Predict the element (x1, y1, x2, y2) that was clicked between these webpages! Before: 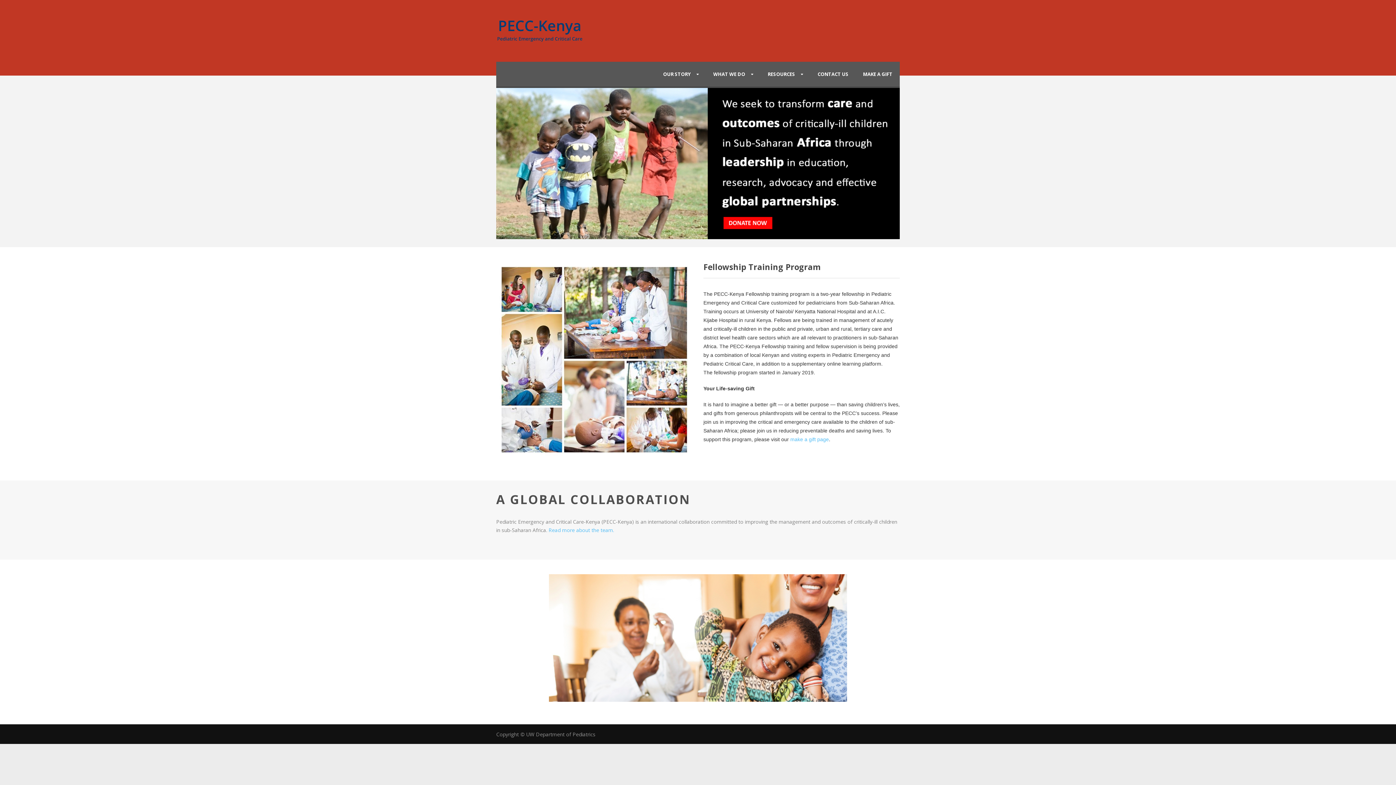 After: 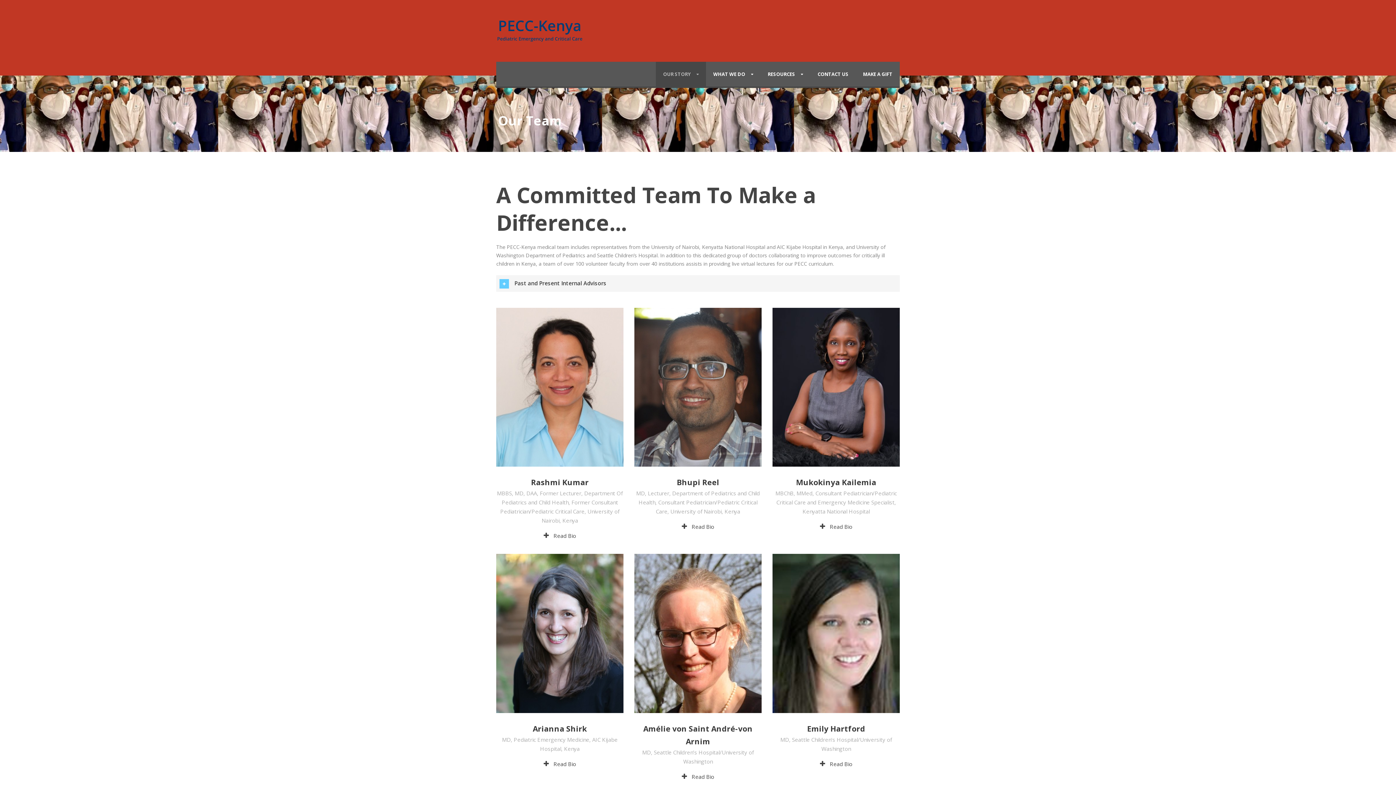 Action: bbox: (548, 527, 614, 533) label: Read more about the team.